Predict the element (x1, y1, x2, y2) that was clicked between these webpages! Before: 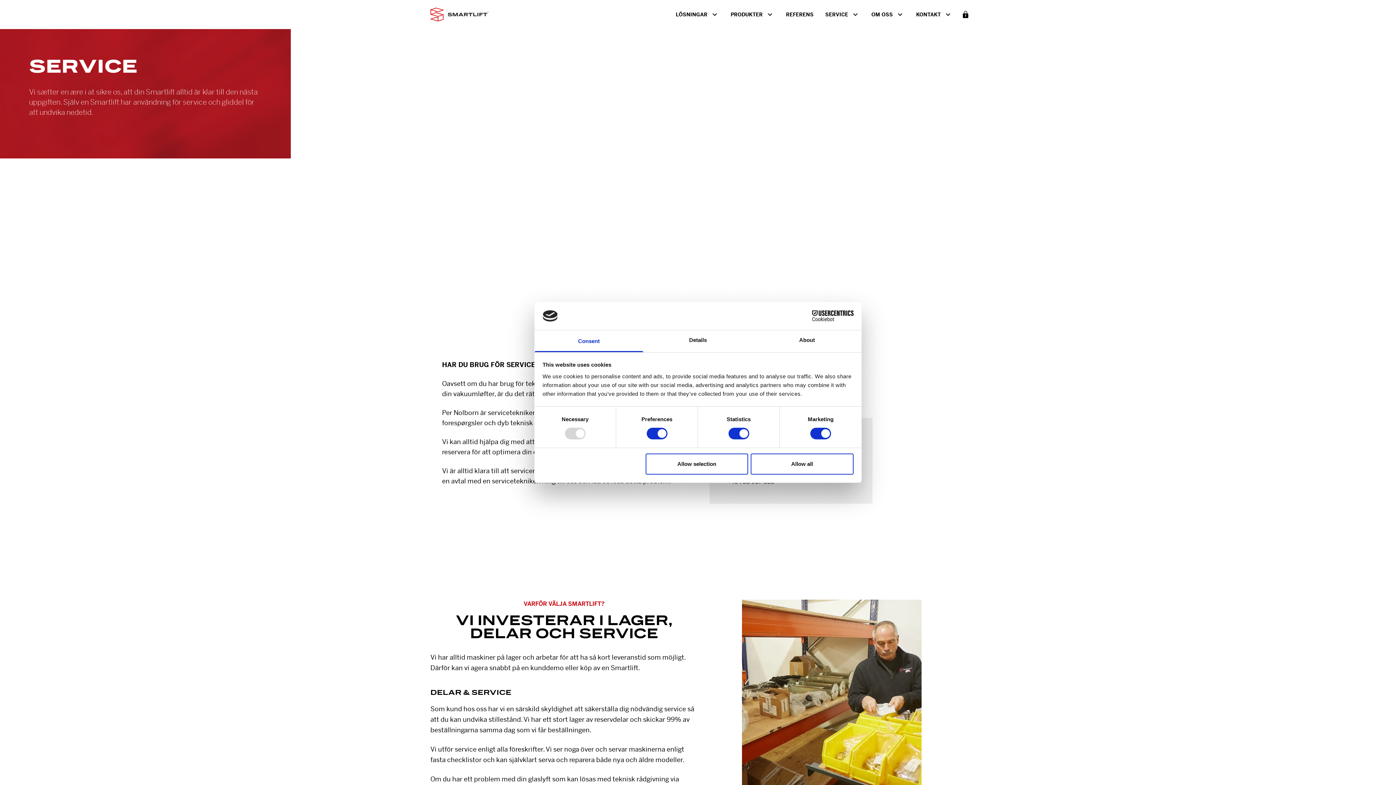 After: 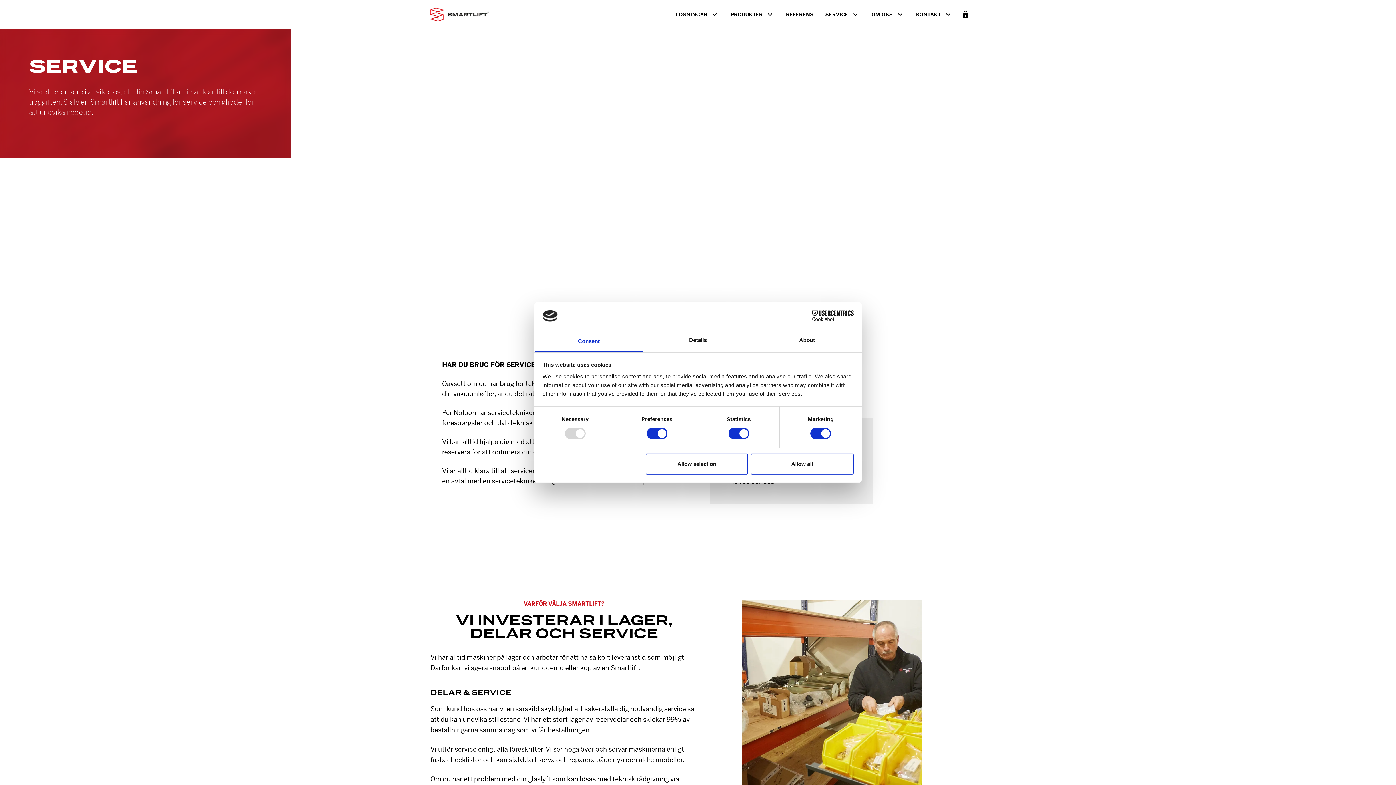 Action: label: Cookiebot - opens in a new window bbox: (790, 310, 853, 321)